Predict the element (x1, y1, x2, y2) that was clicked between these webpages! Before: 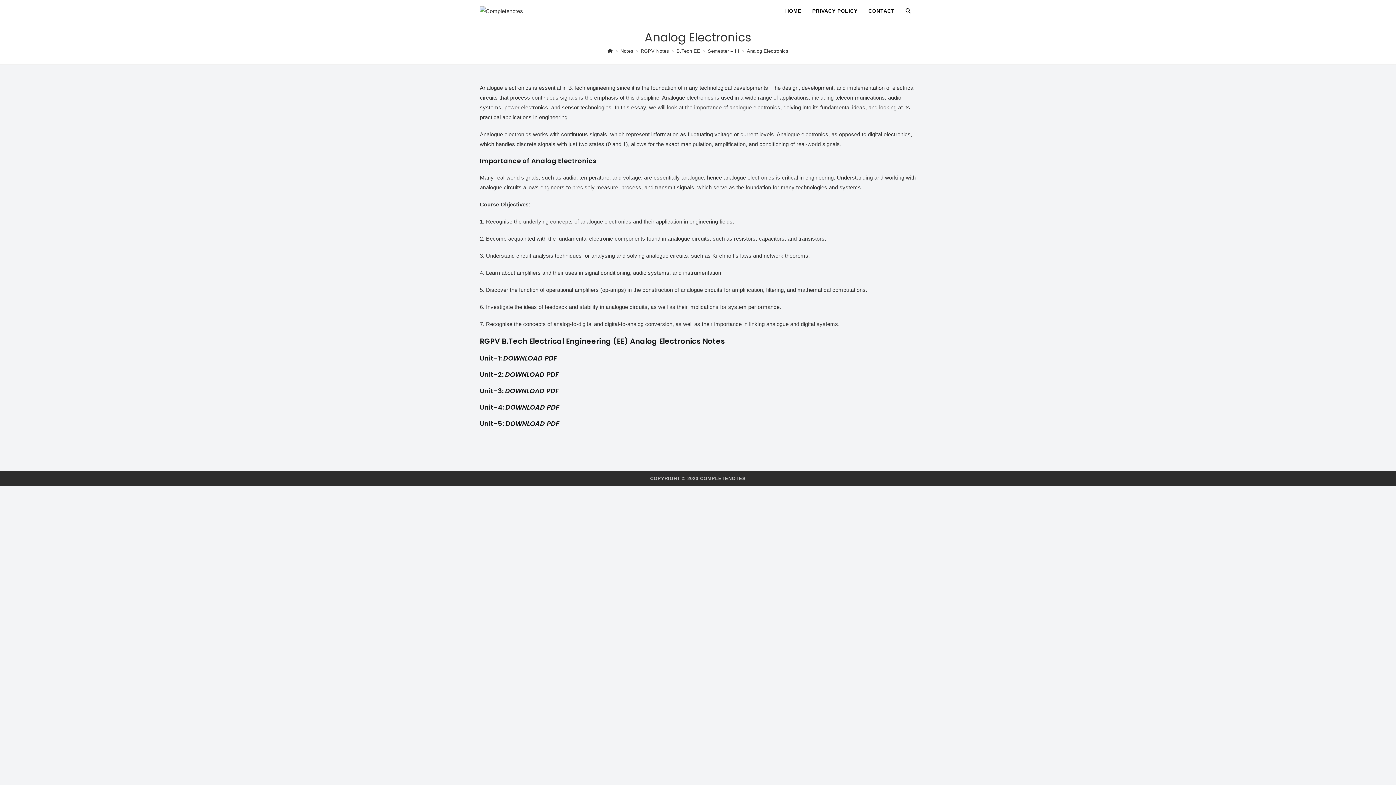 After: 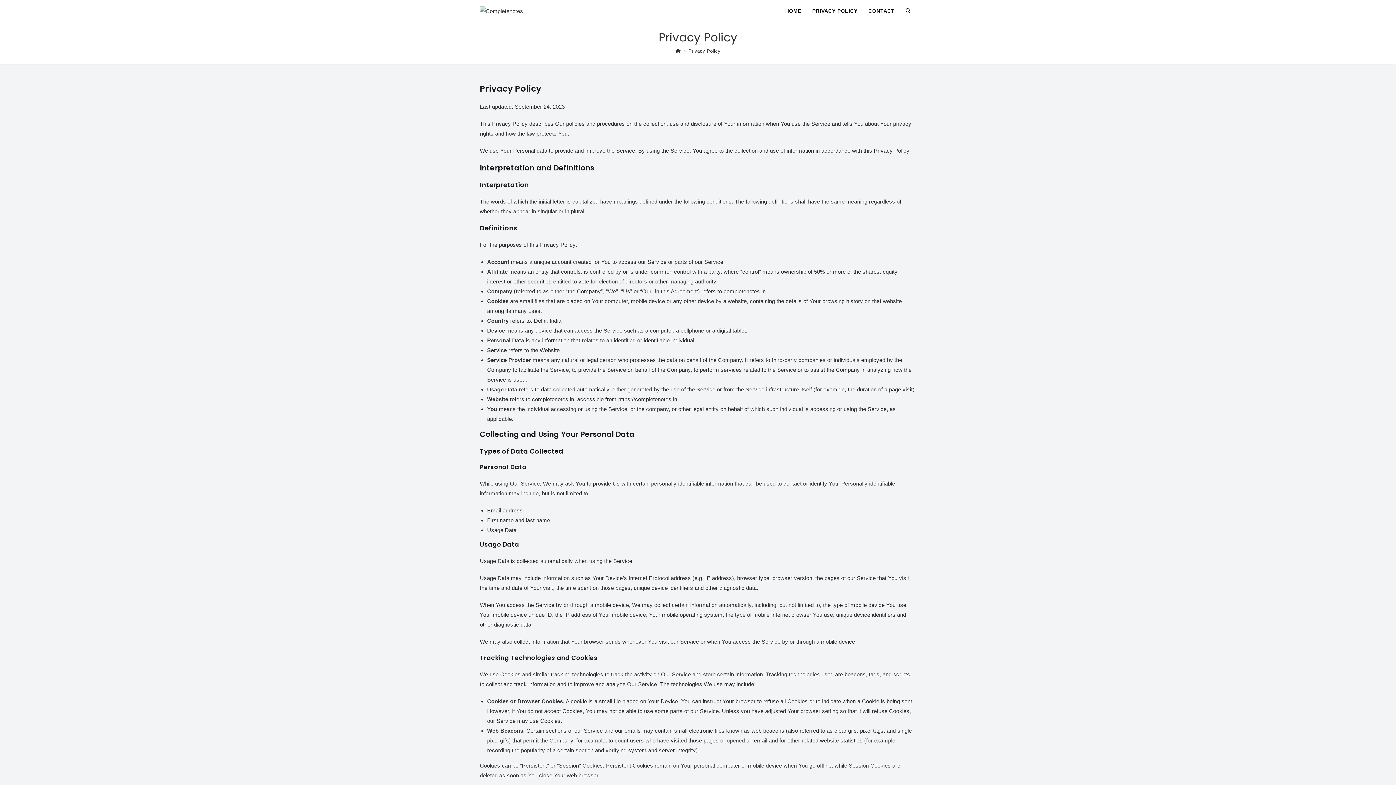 Action: bbox: (807, 0, 863, 21) label: PRIVACY POLICY